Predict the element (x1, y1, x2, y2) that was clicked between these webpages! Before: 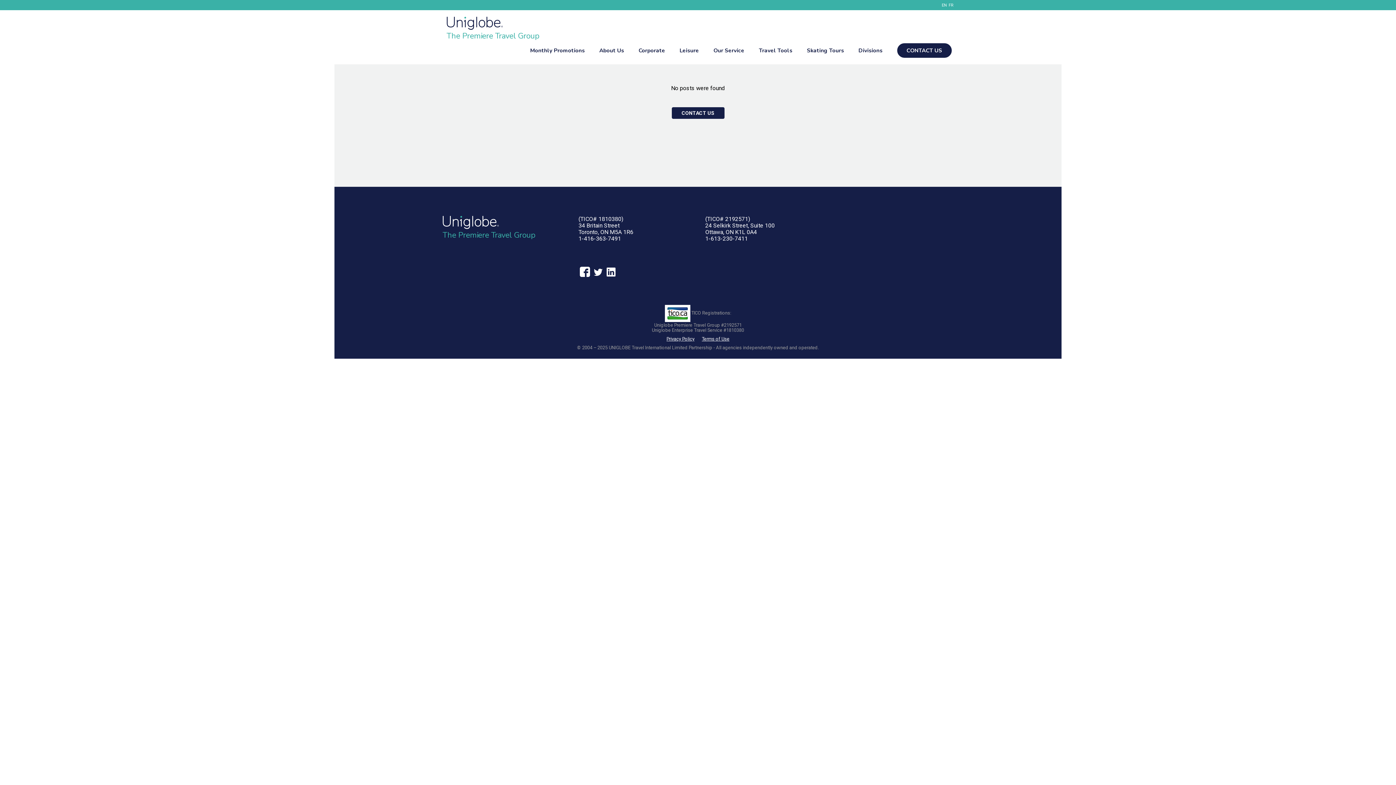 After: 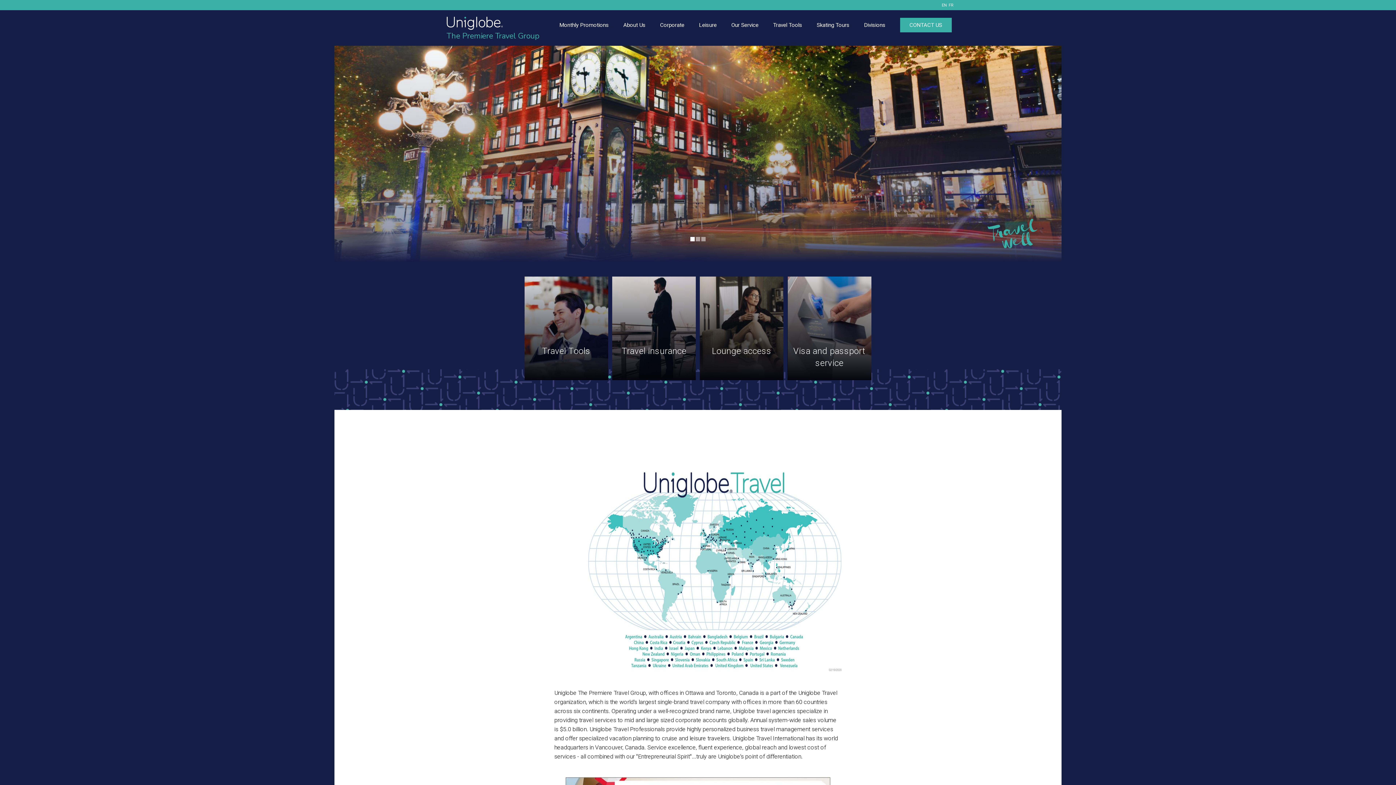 Action: bbox: (442, 216, 535, 241) label: The Premiere Travel Group